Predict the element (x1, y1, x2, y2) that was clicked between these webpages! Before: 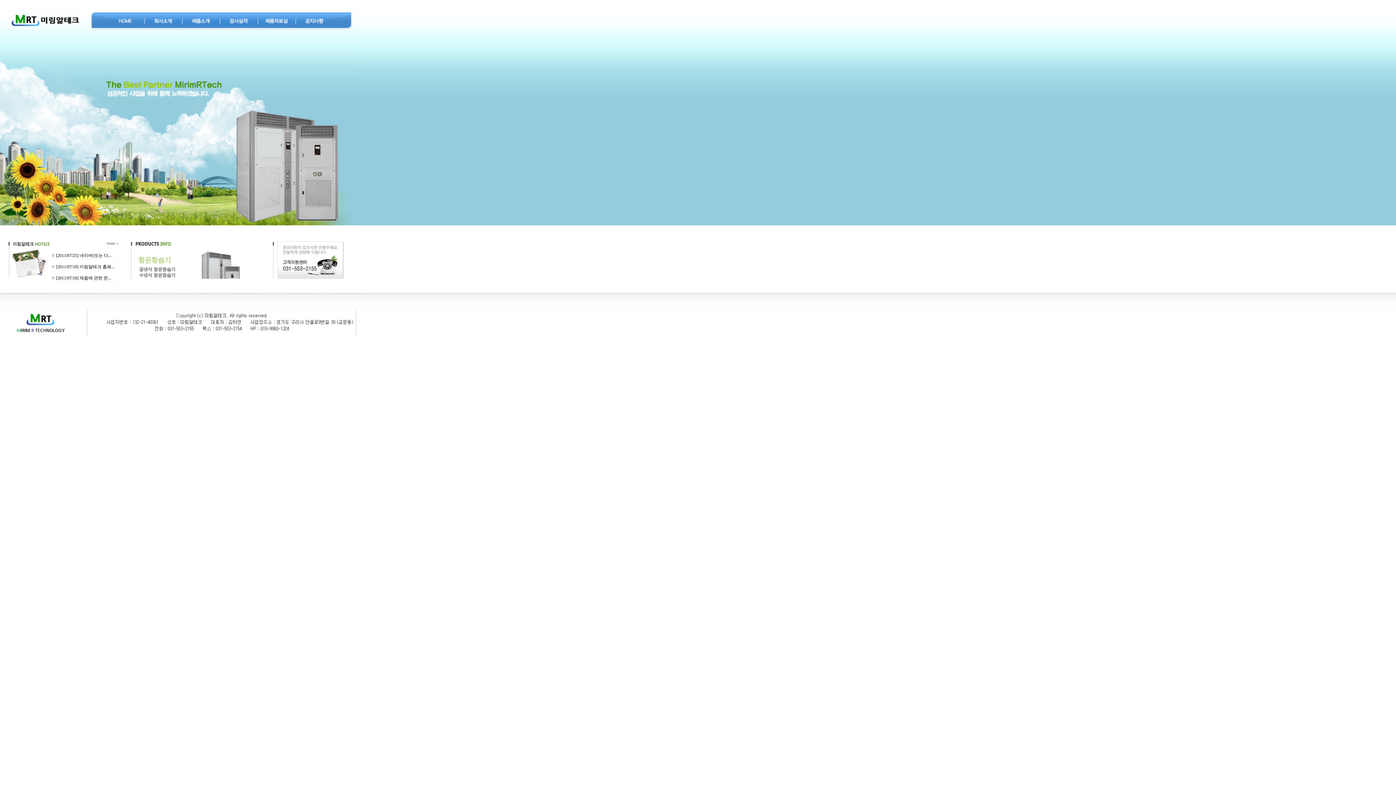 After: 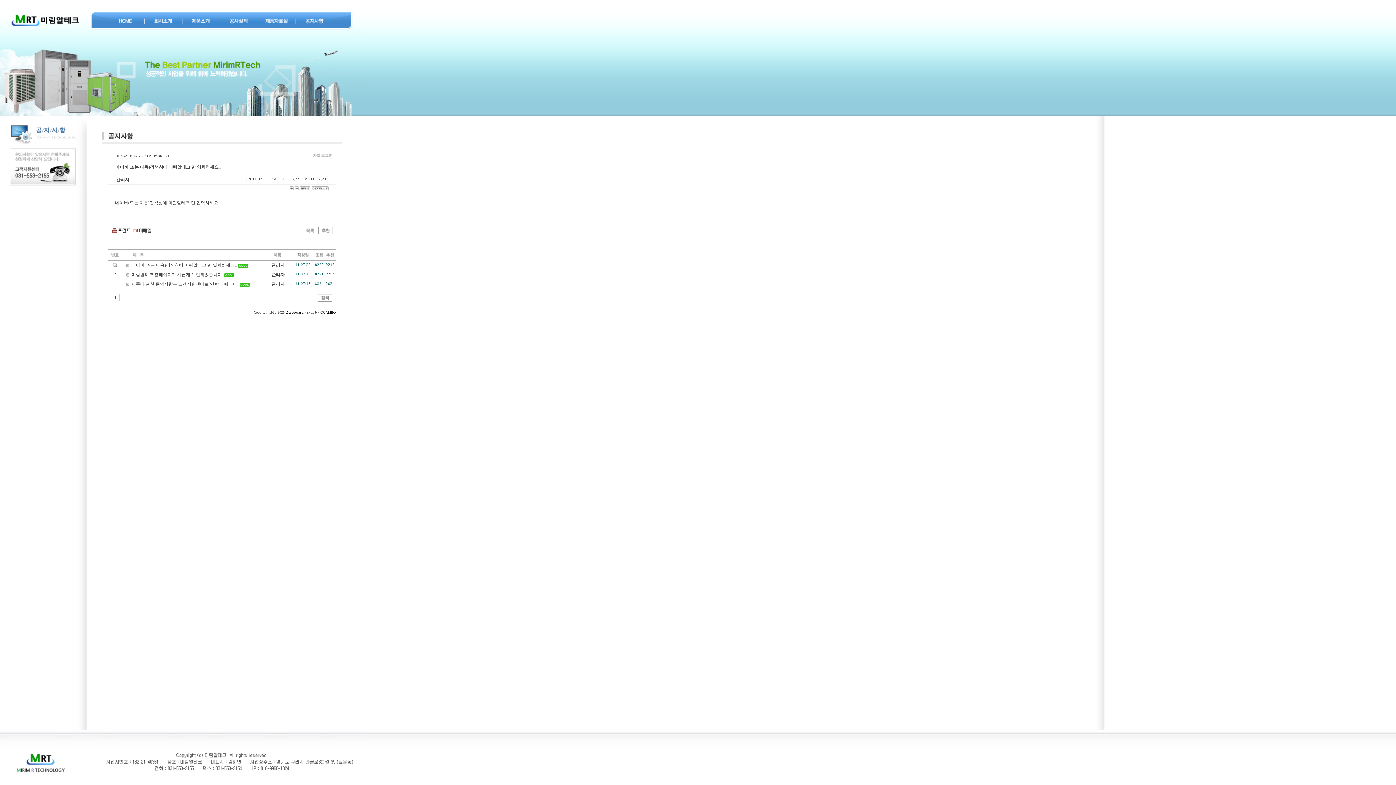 Action: bbox: (79, 253, 111, 258) label: 네이버(또는 다...